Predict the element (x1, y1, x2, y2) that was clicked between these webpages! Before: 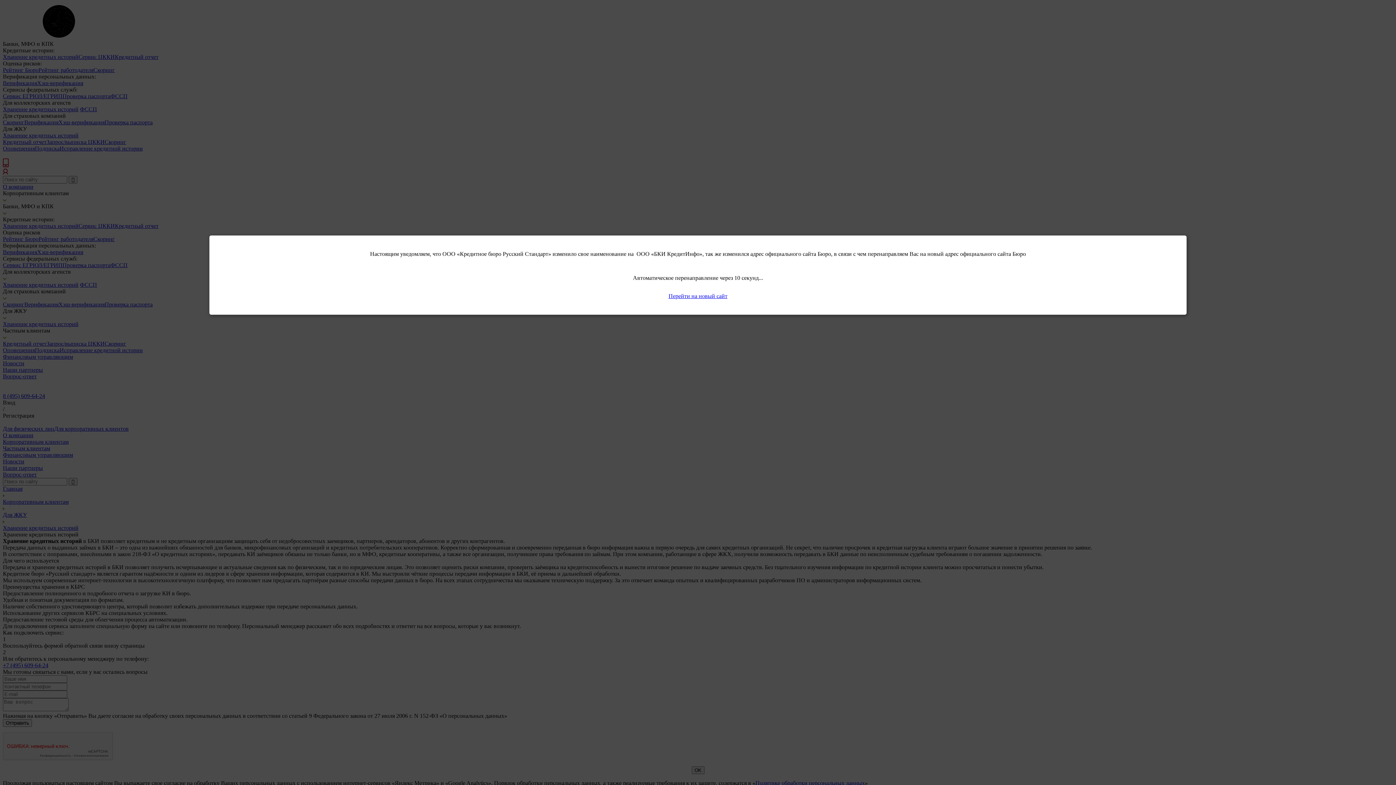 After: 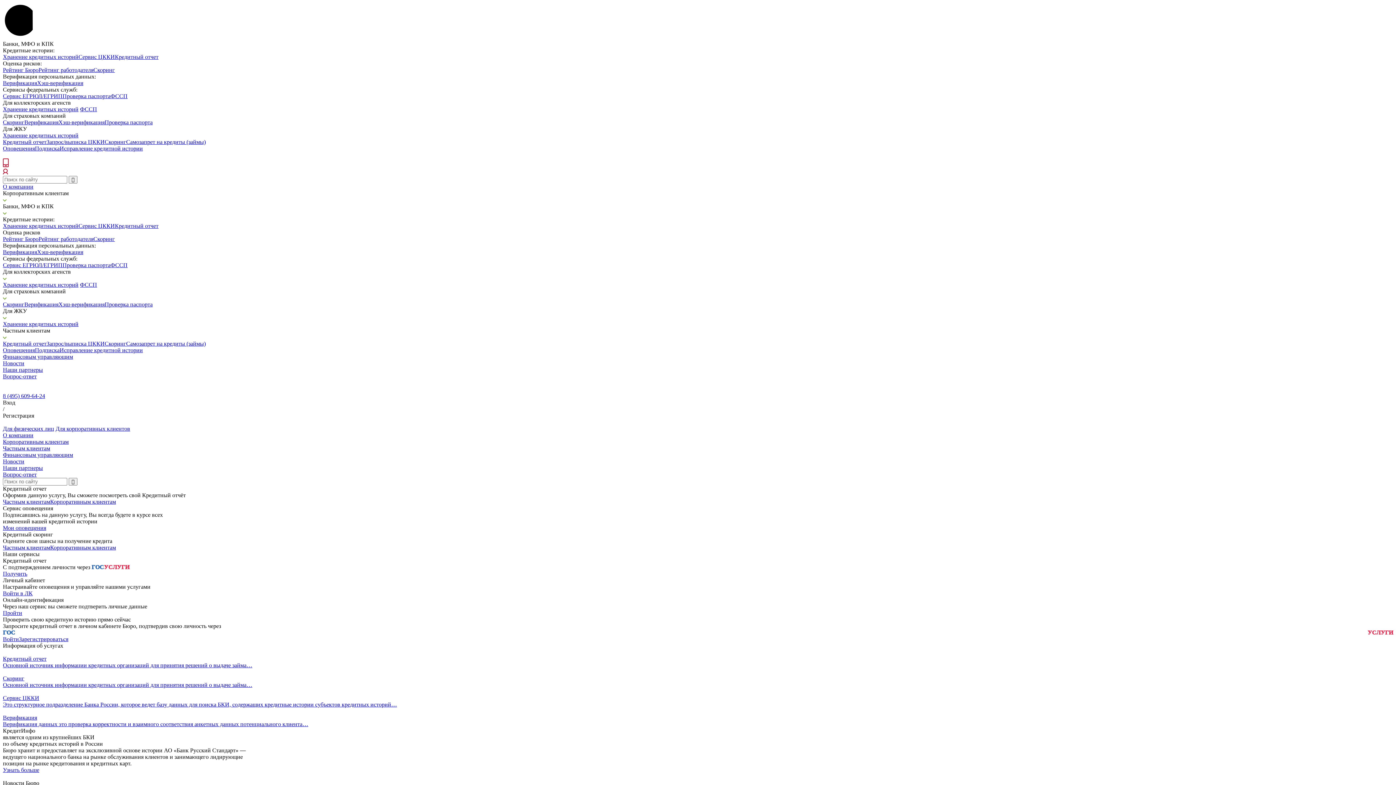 Action: bbox: (668, 293, 727, 299) label: Перейти на новый сайт